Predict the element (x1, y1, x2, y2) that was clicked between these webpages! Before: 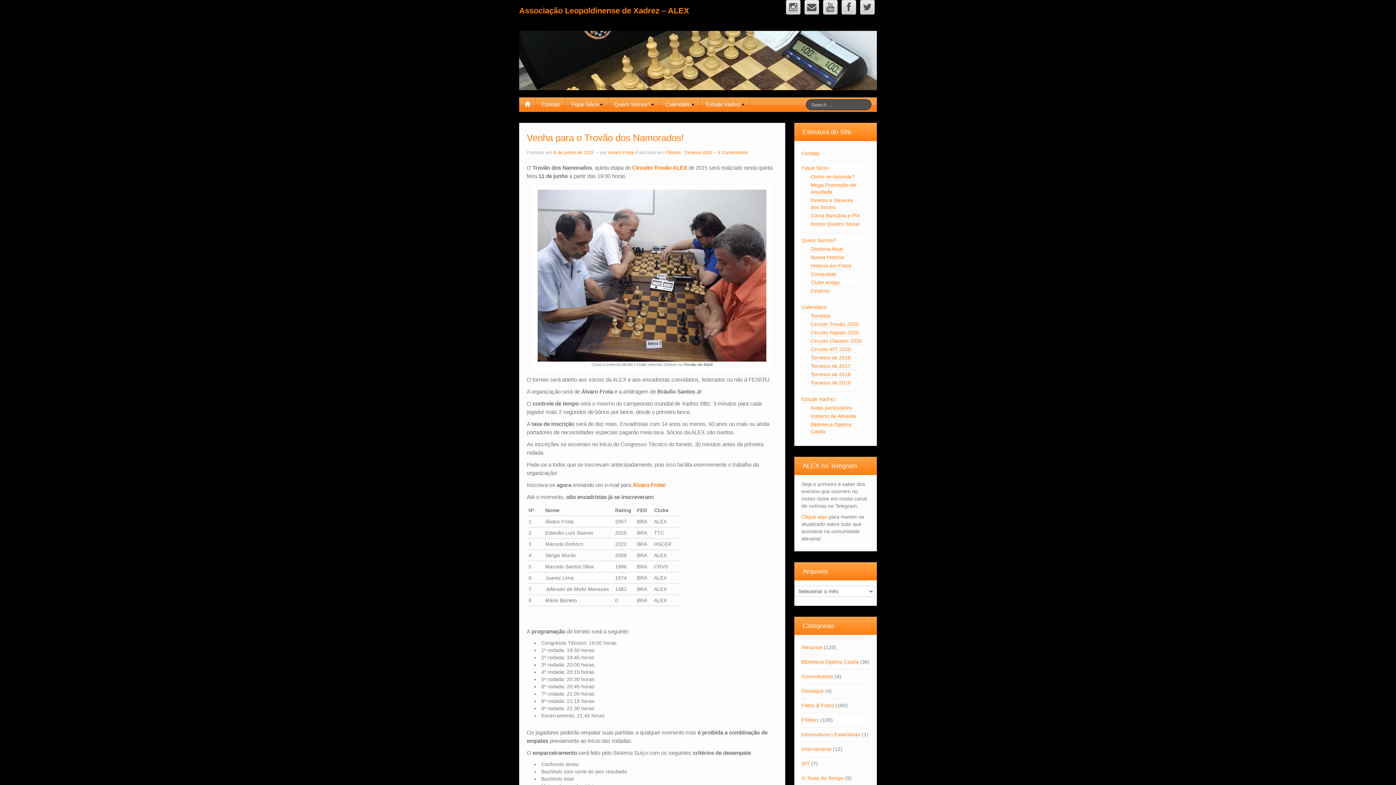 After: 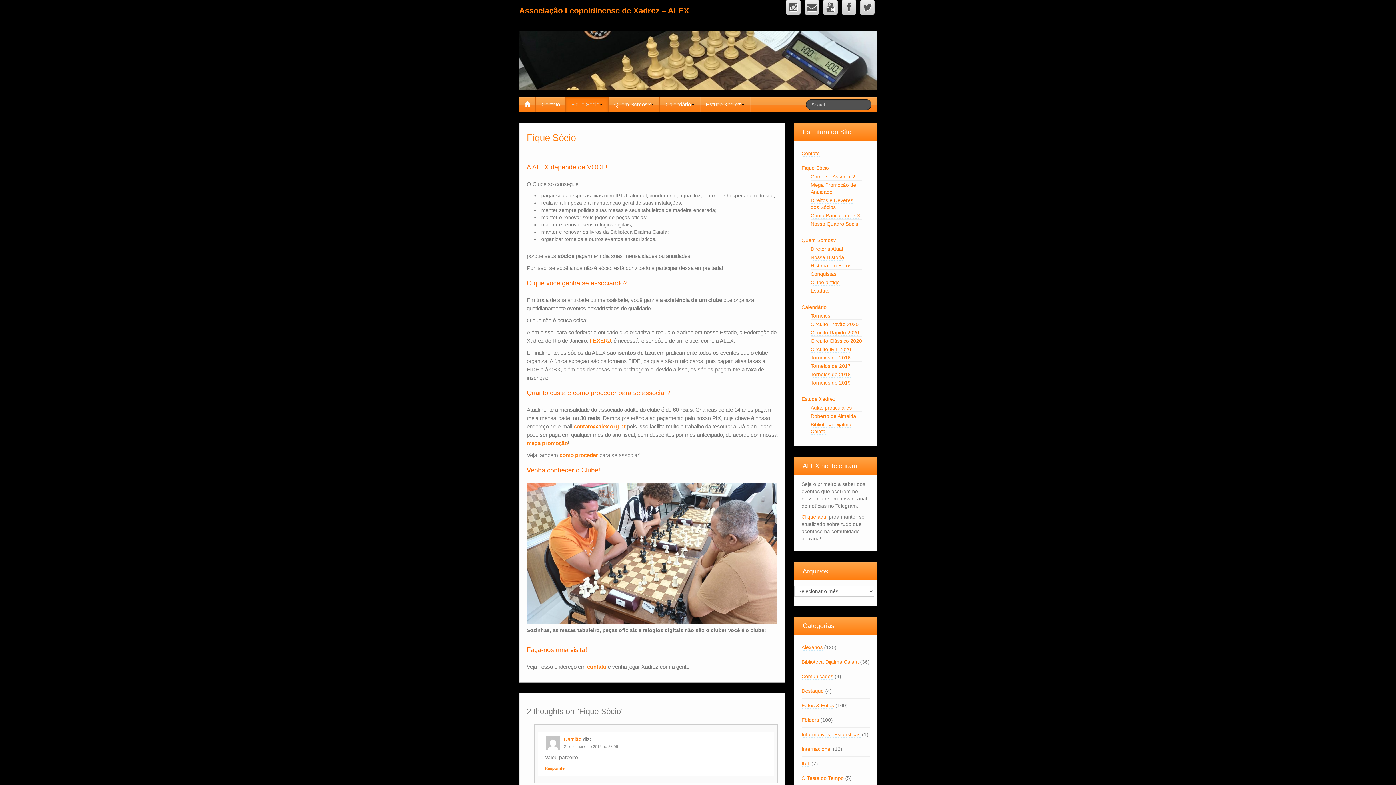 Action: bbox: (565, 97, 608, 112) label: Fique Sócio